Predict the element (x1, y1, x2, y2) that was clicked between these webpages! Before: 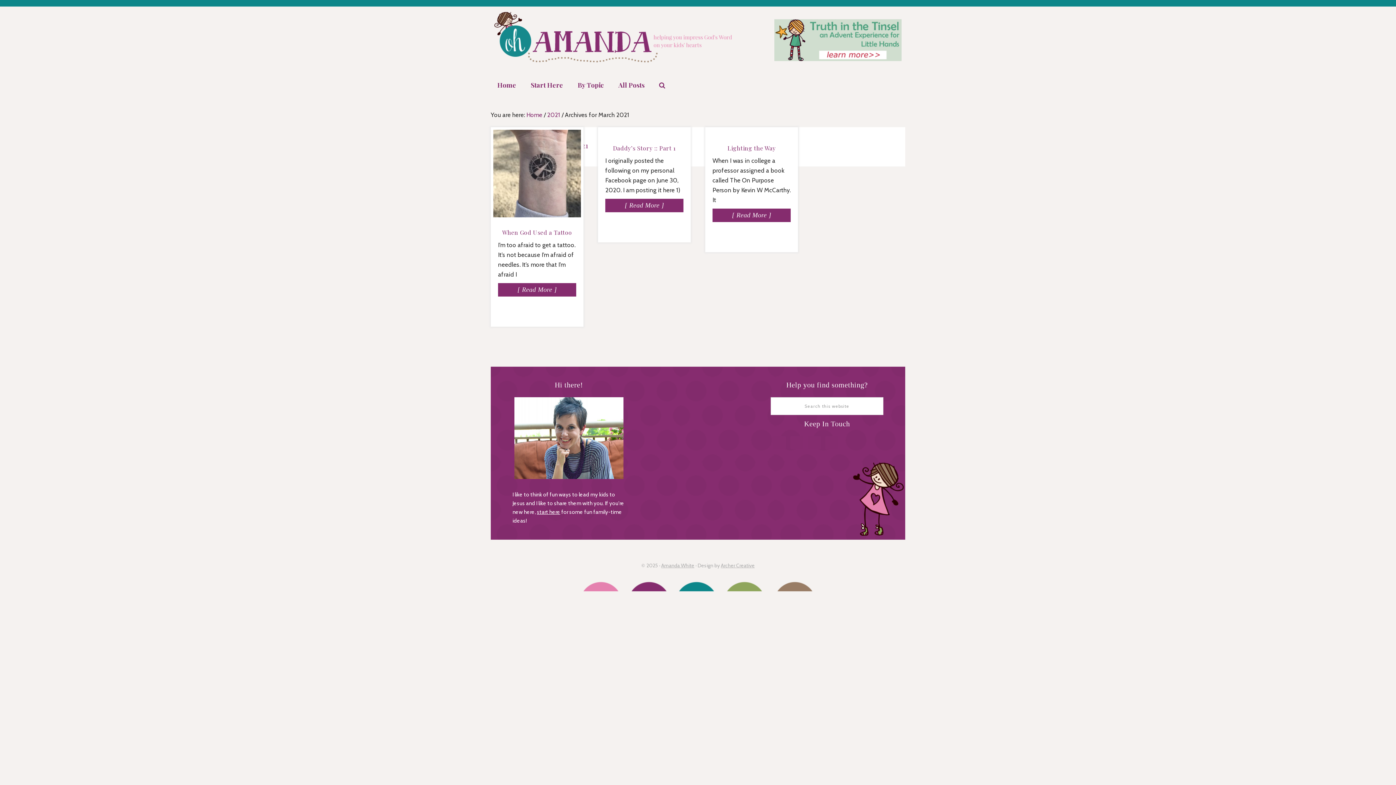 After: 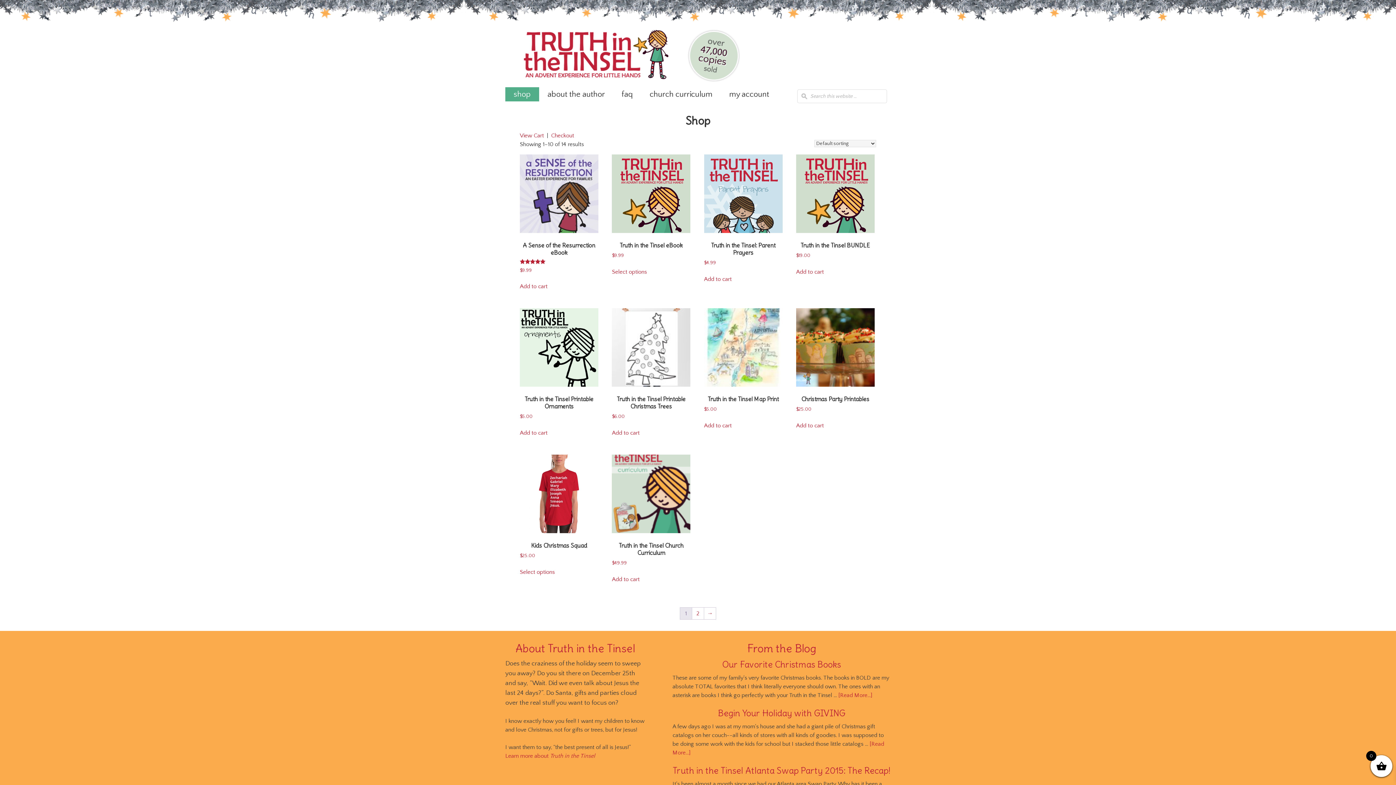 Action: bbox: (774, 53, 901, 61)